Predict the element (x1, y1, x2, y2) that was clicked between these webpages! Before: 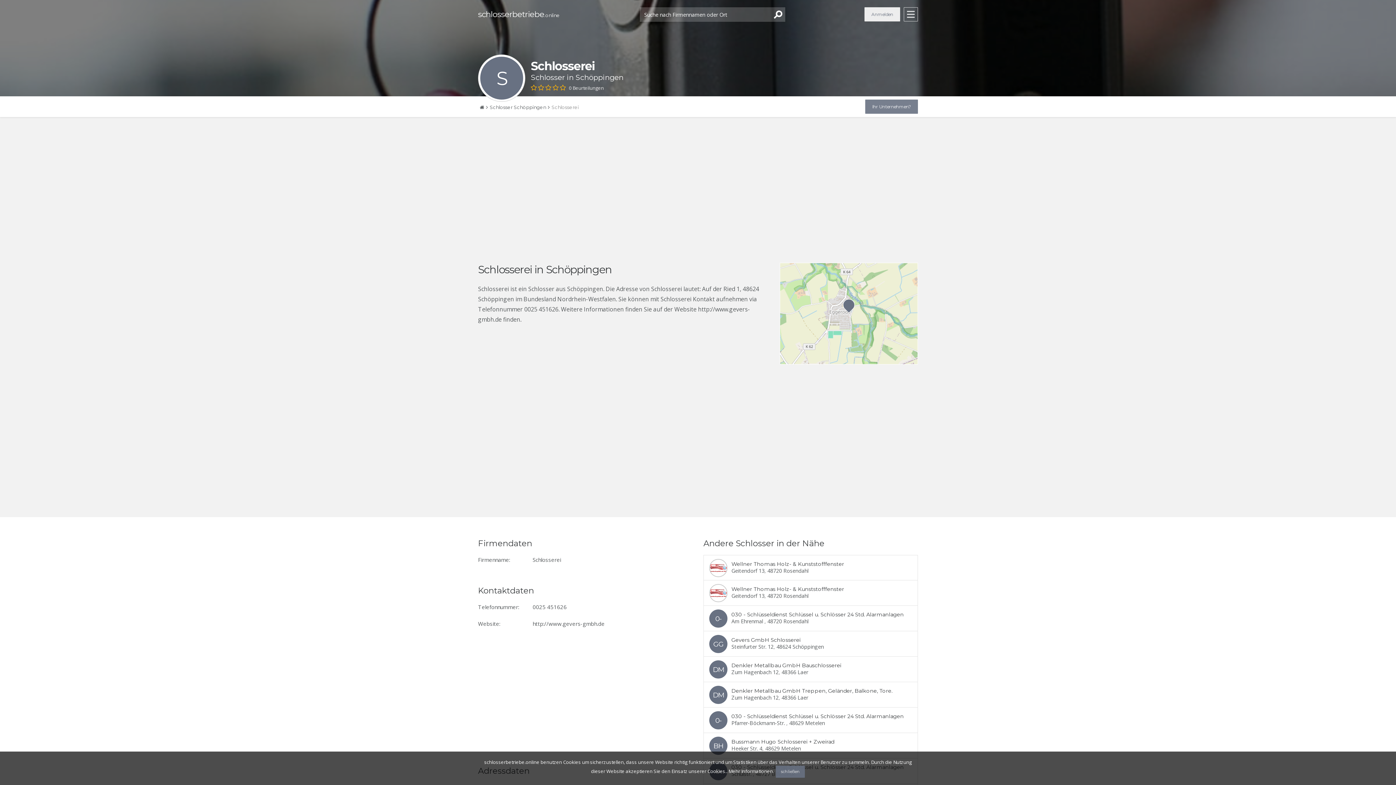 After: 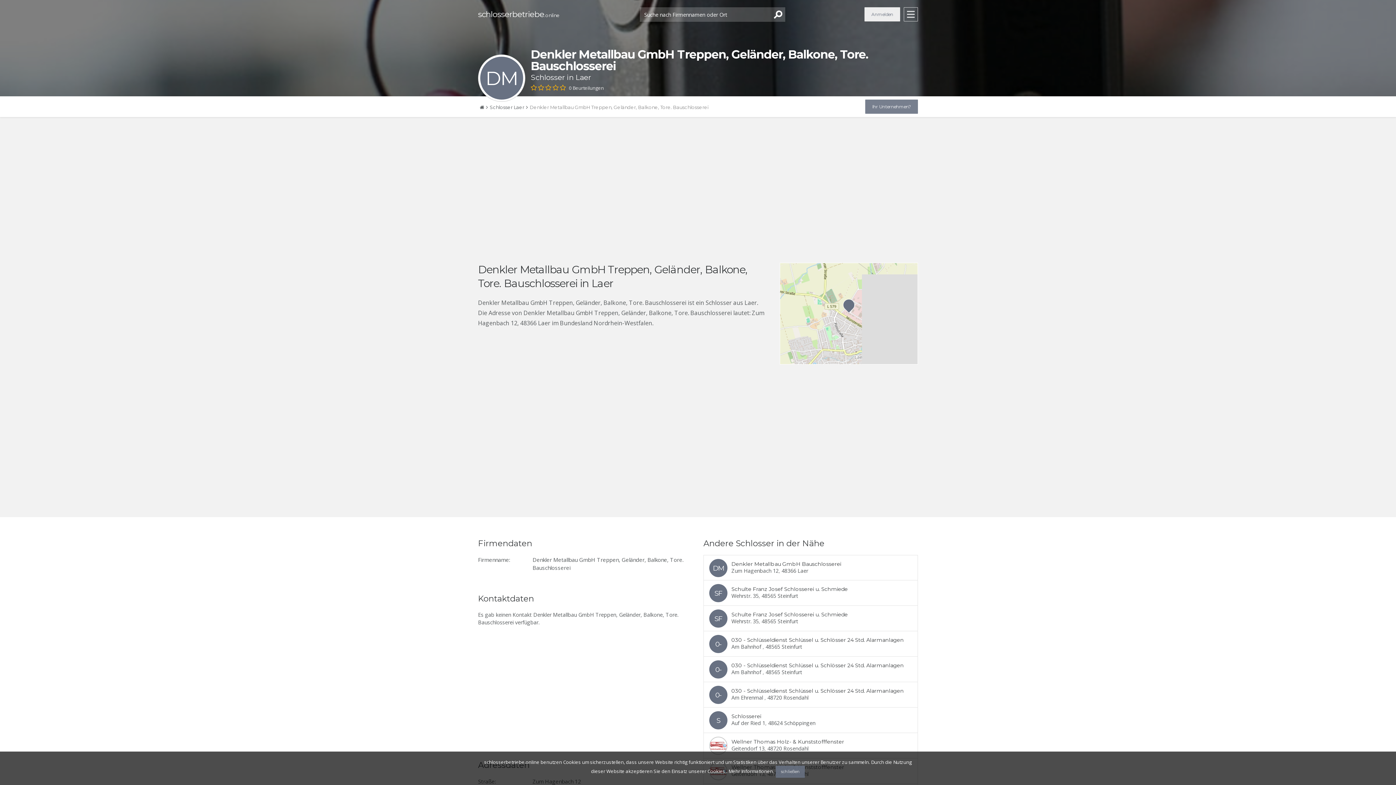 Action: bbox: (704, 682, 917, 707)